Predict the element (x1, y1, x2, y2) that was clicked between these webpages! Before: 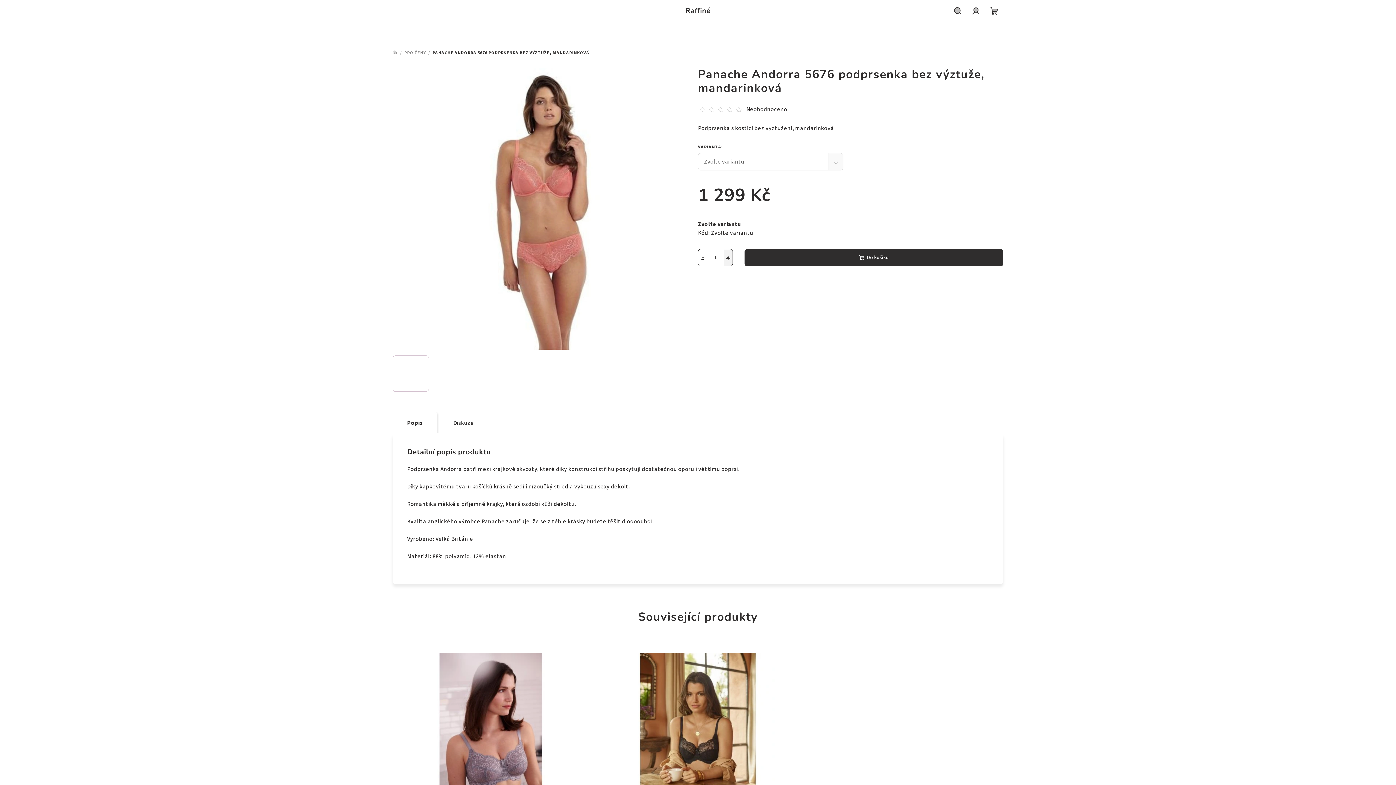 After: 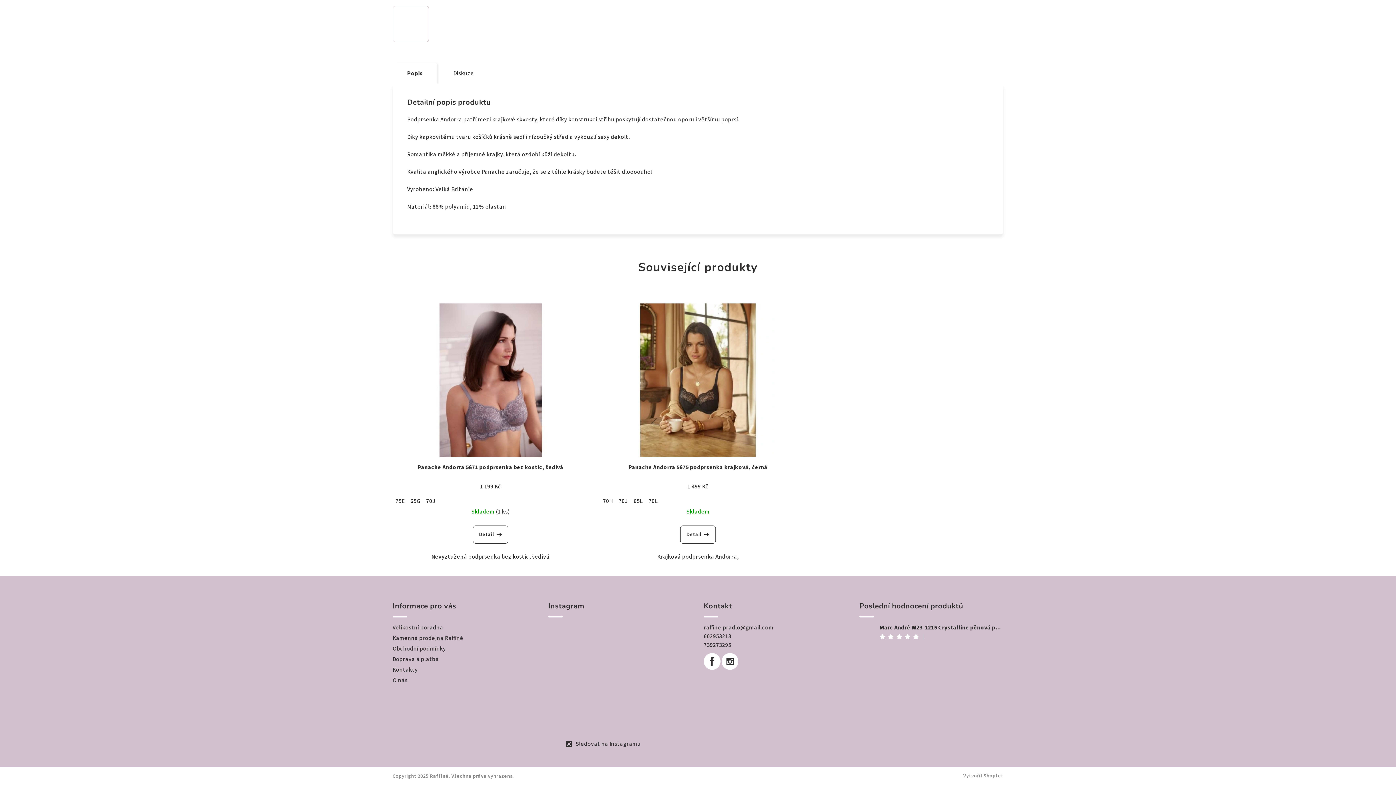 Action: bbox: (392, 412, 437, 436) label: Popis